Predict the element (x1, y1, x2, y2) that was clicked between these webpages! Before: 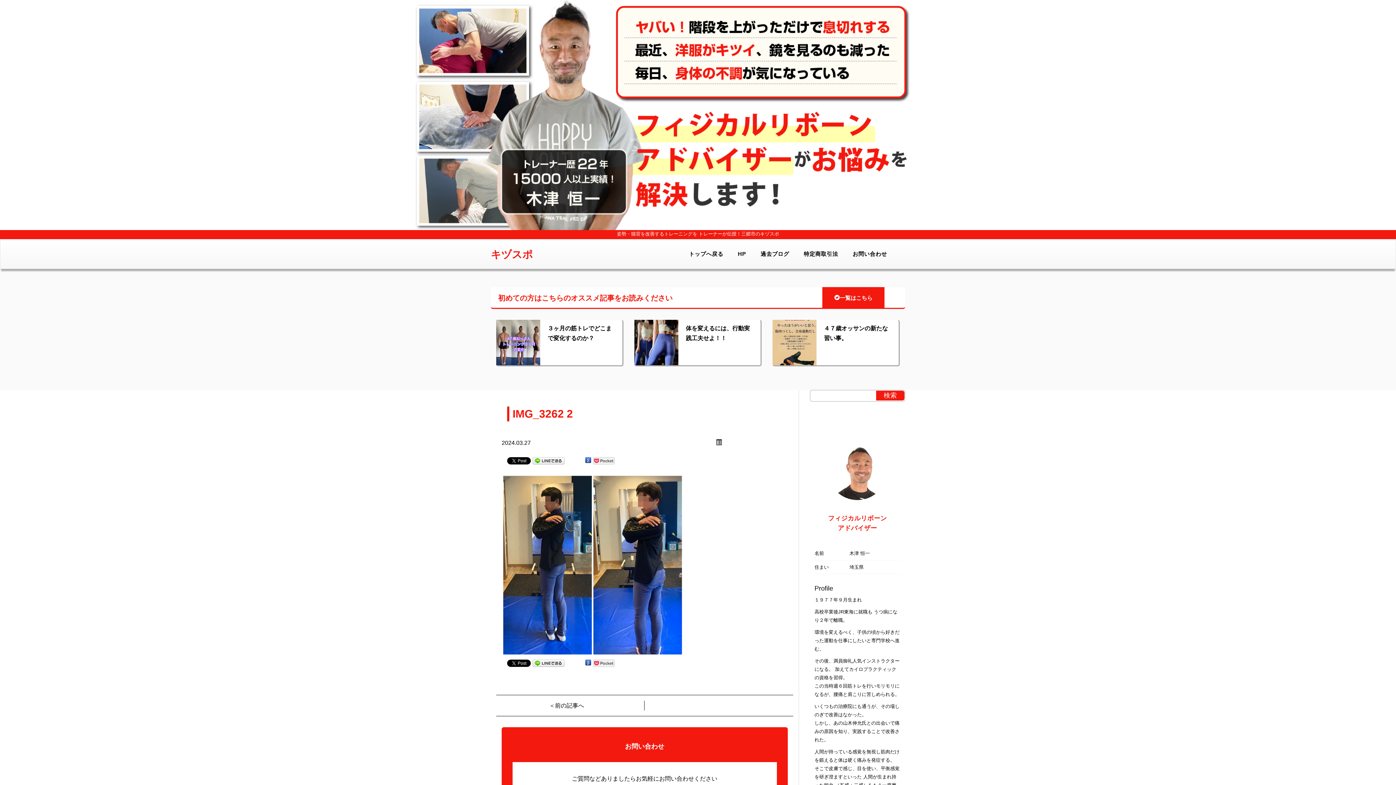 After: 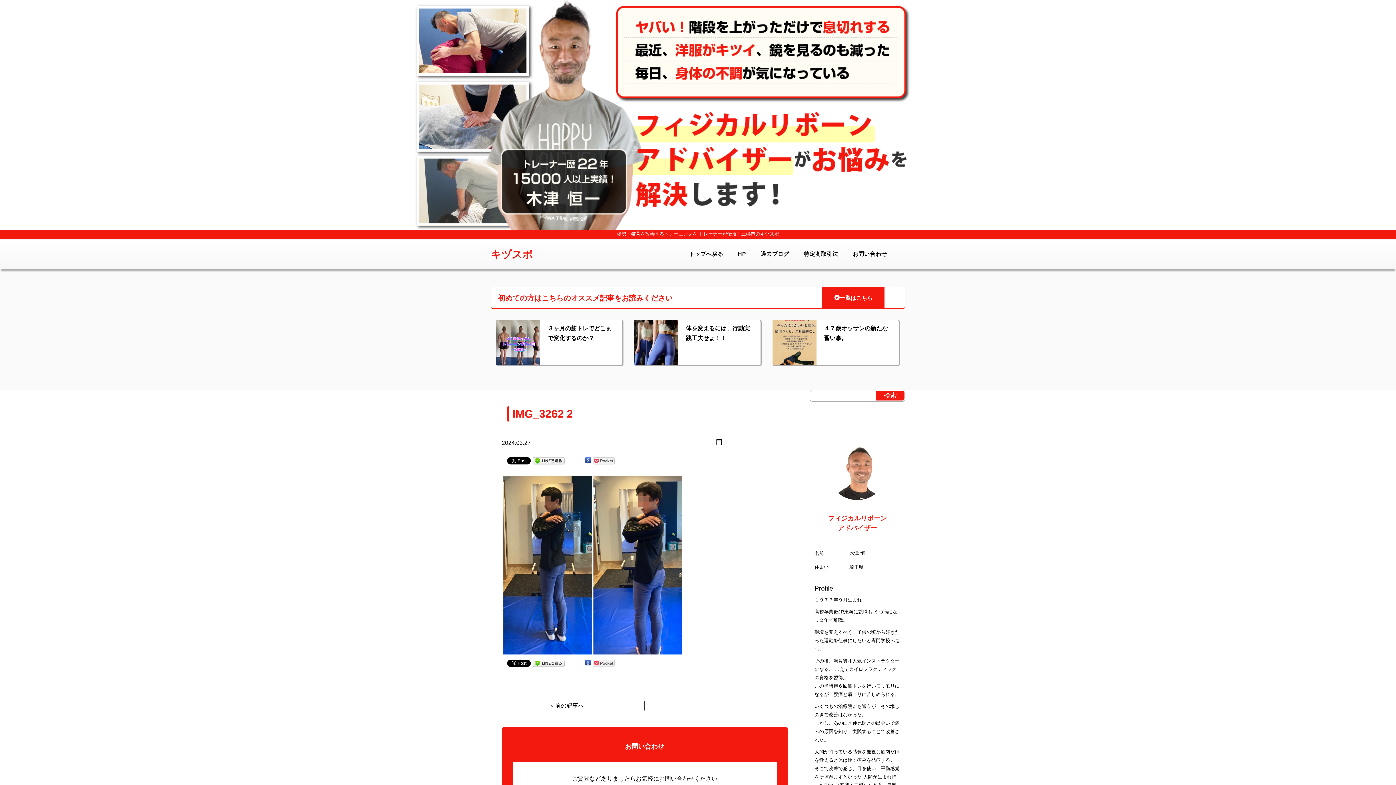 Action: bbox: (585, 457, 591, 463)